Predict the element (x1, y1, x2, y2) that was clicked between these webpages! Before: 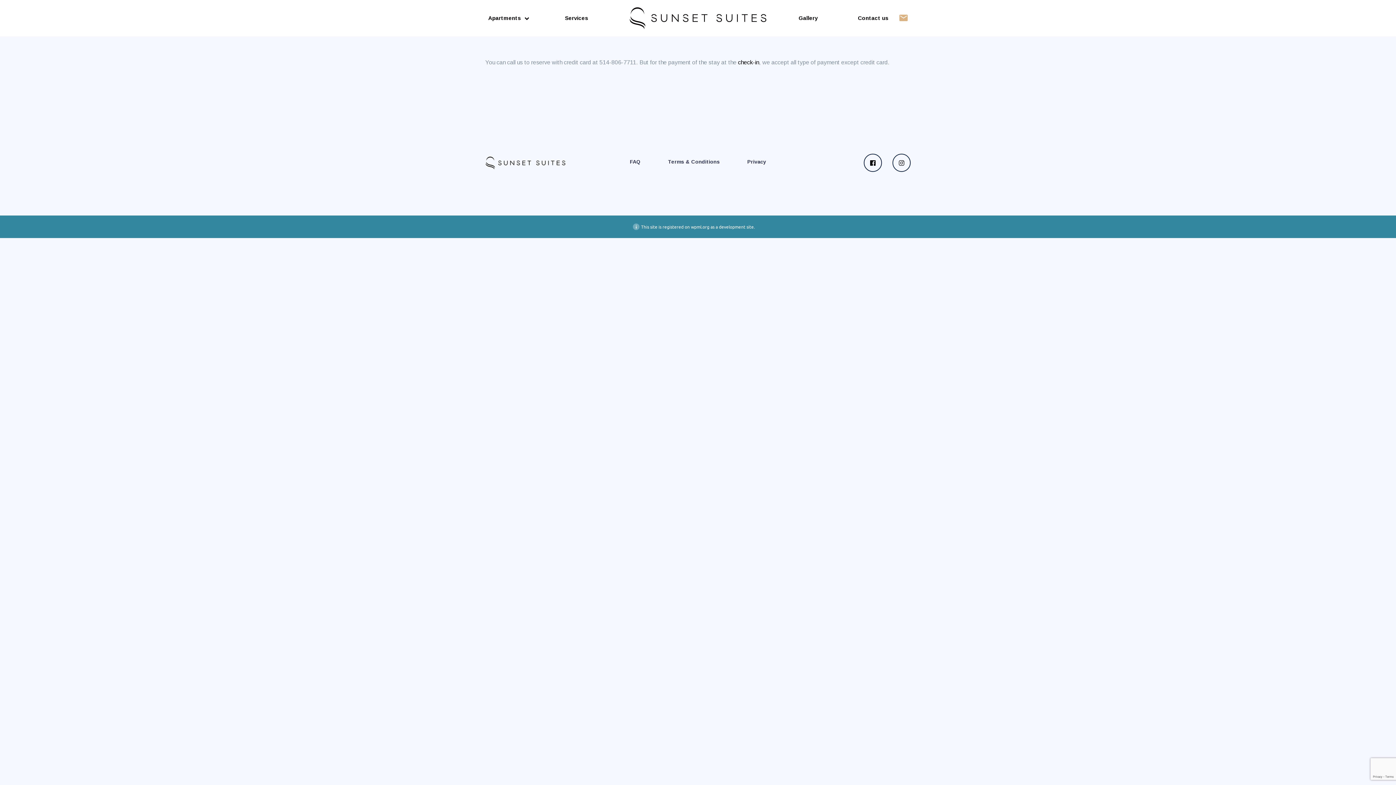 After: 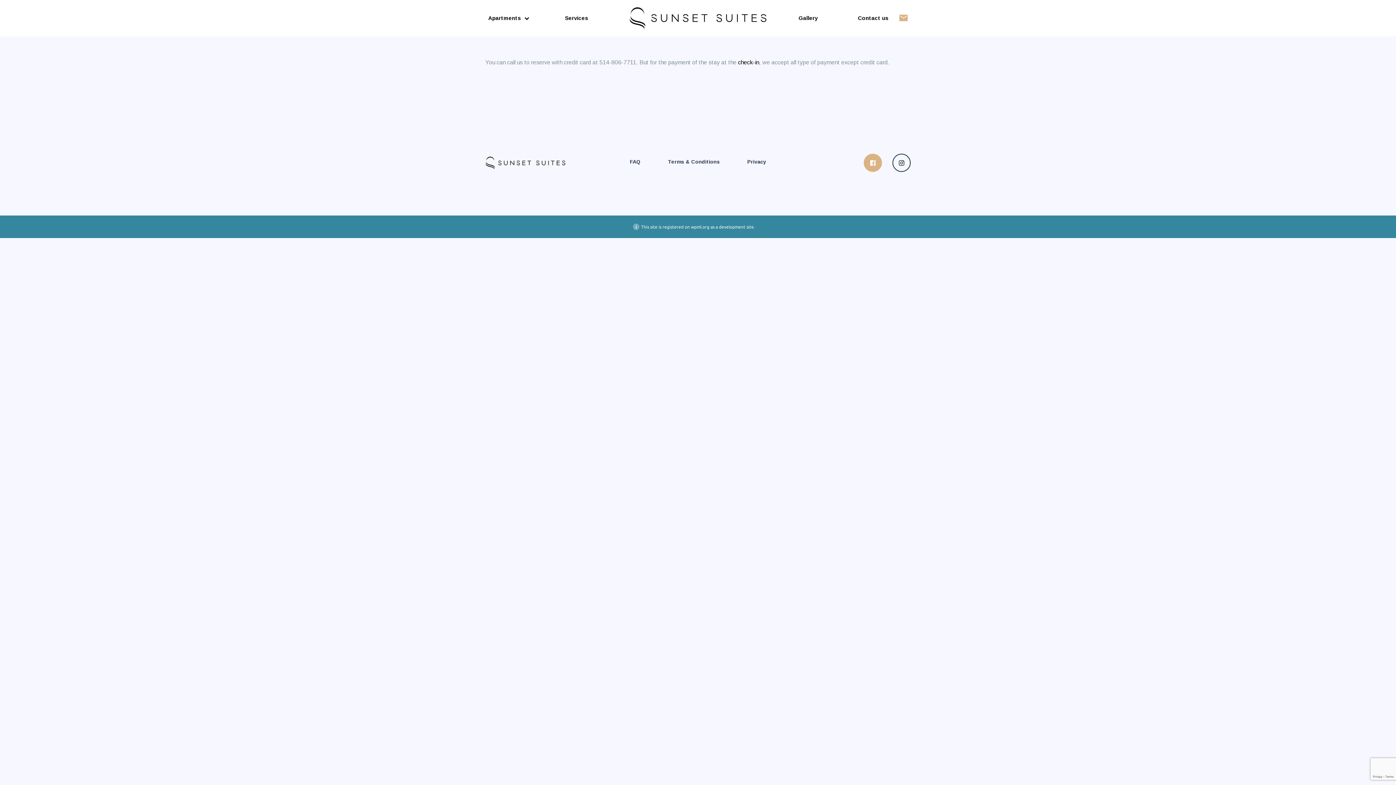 Action: bbox: (864, 153, 882, 172)